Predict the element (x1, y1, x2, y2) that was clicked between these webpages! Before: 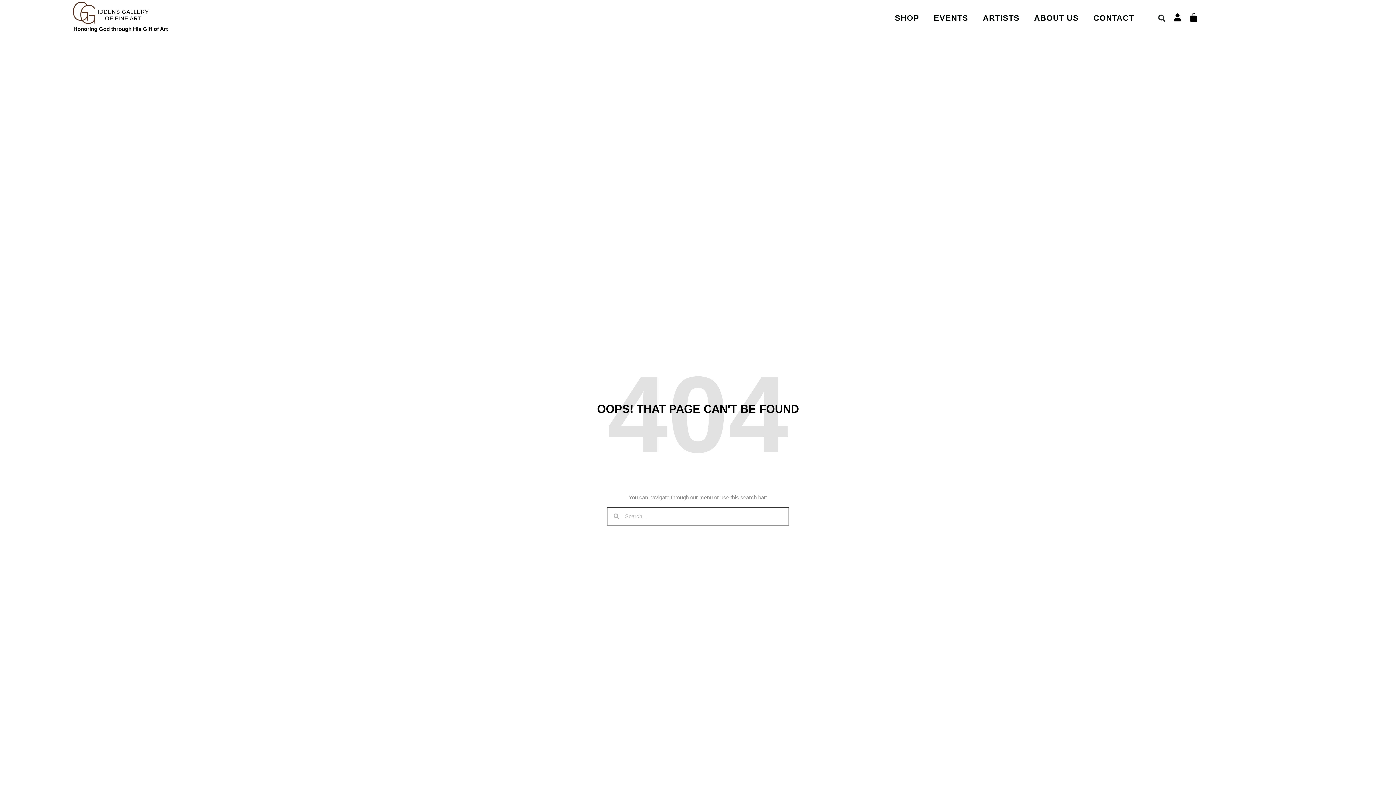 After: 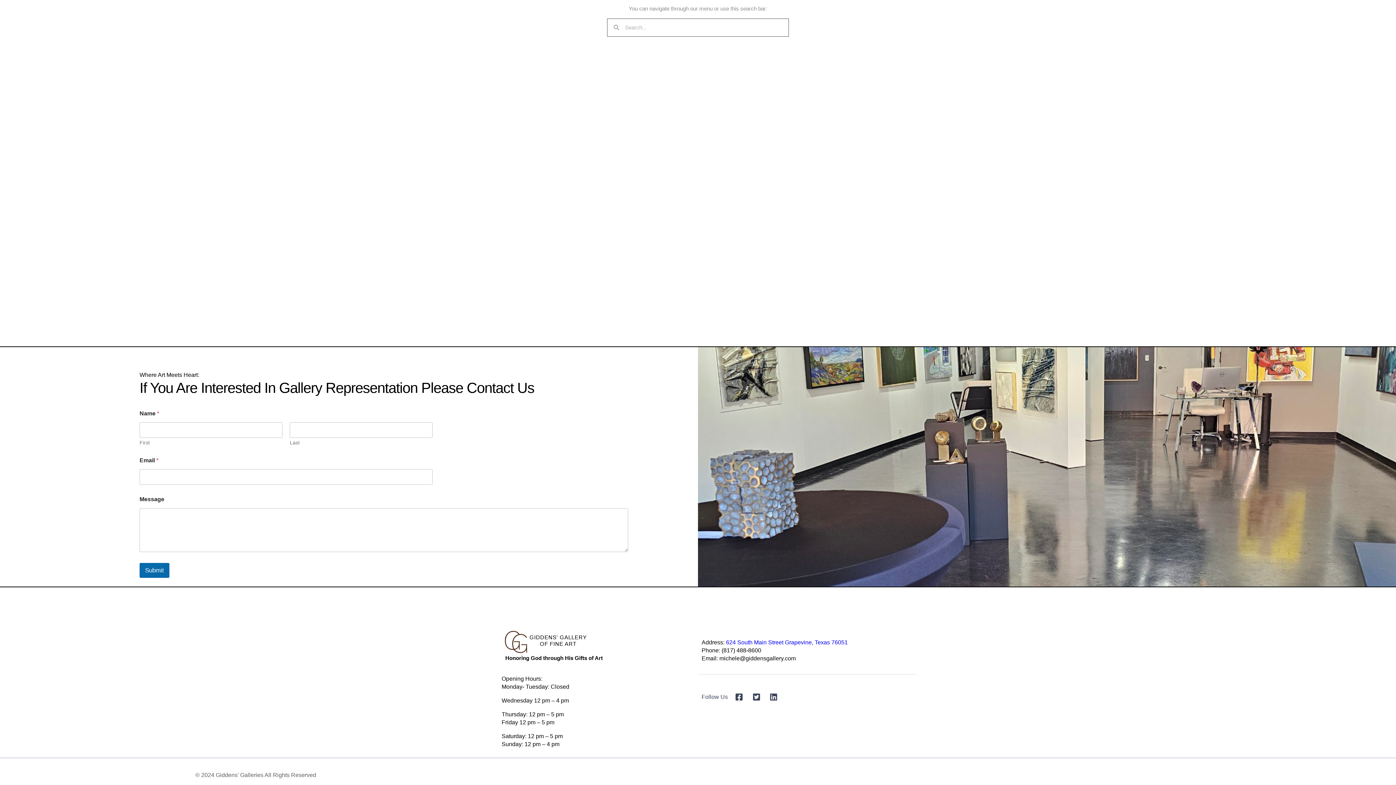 Action: bbox: (1091, 12, 1136, 23) label: CONTACT